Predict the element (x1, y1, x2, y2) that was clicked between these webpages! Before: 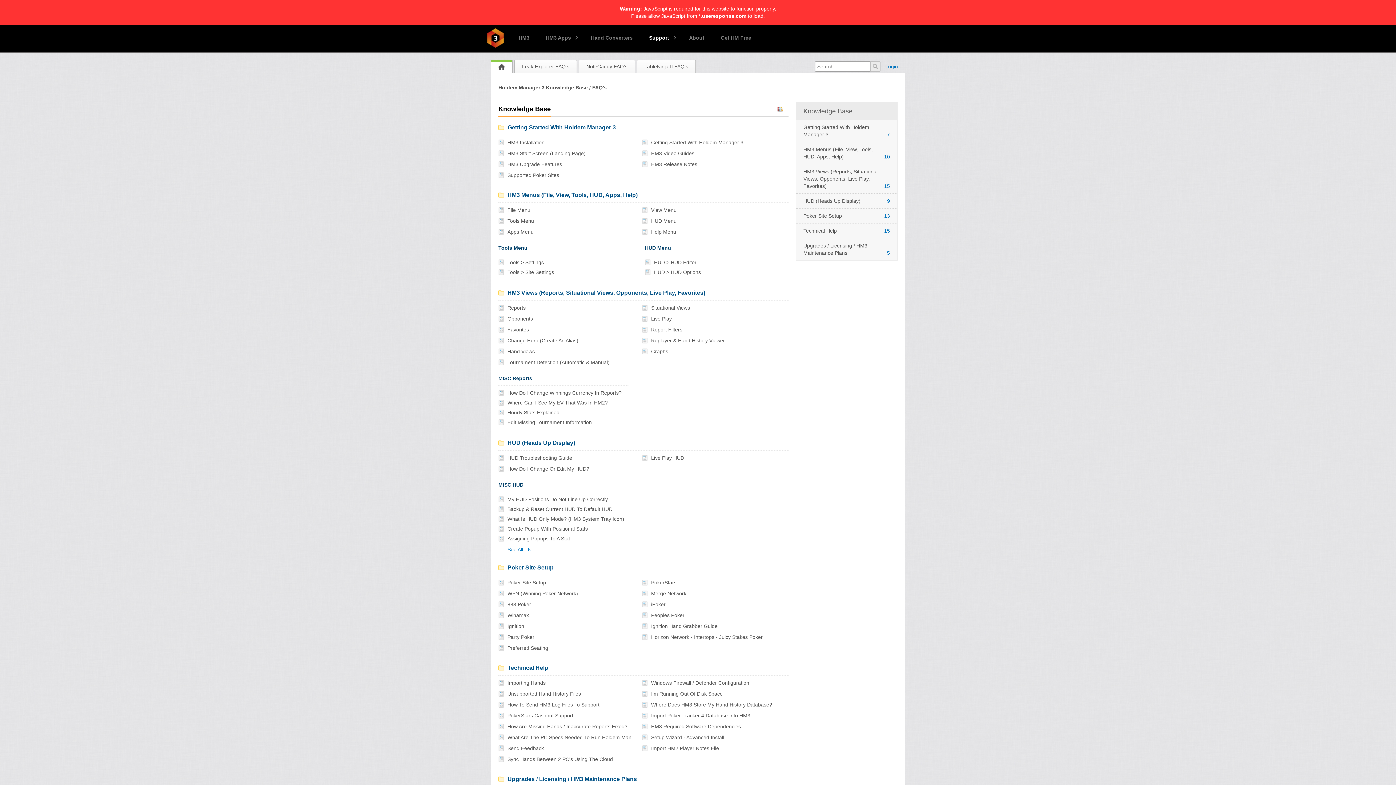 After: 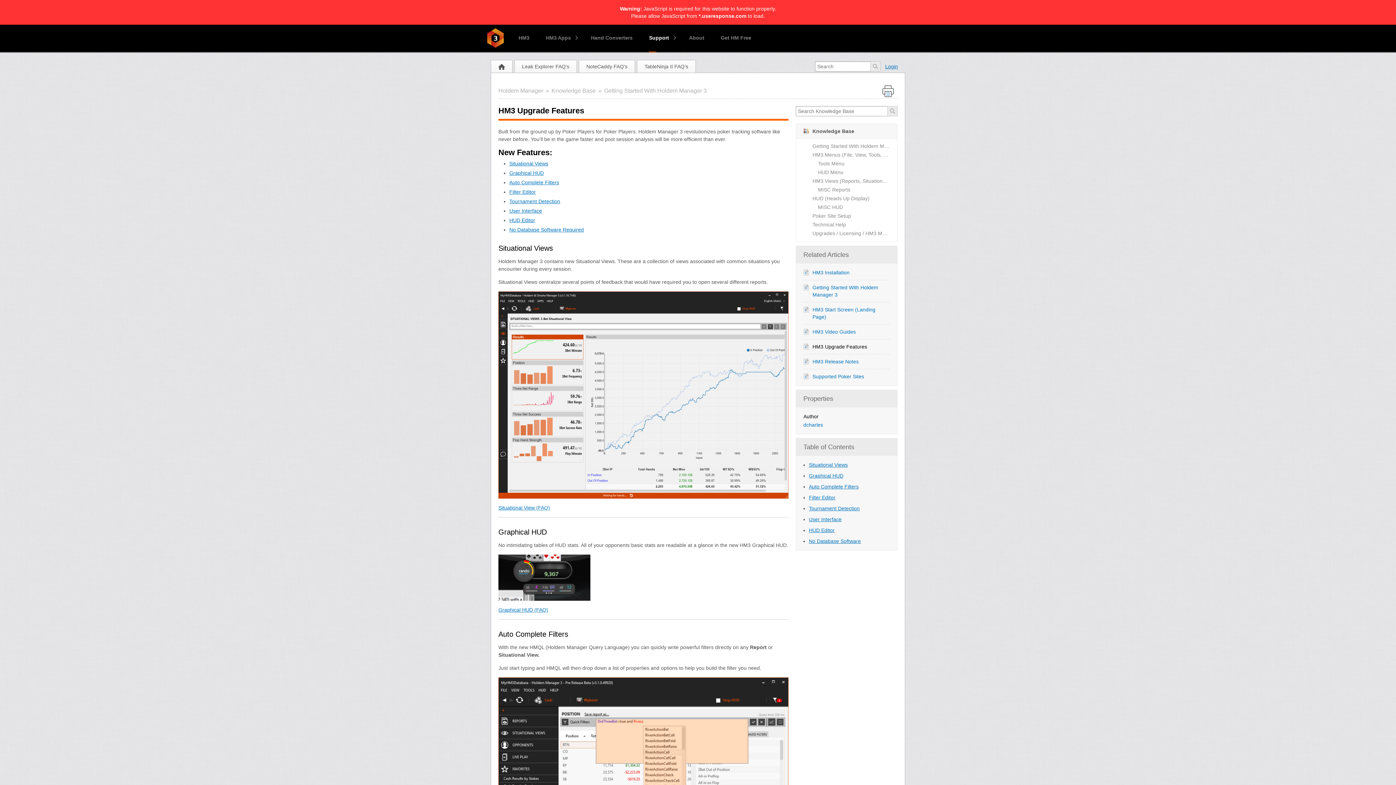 Action: label: HM3 Upgrade Features bbox: (498, 160, 637, 168)